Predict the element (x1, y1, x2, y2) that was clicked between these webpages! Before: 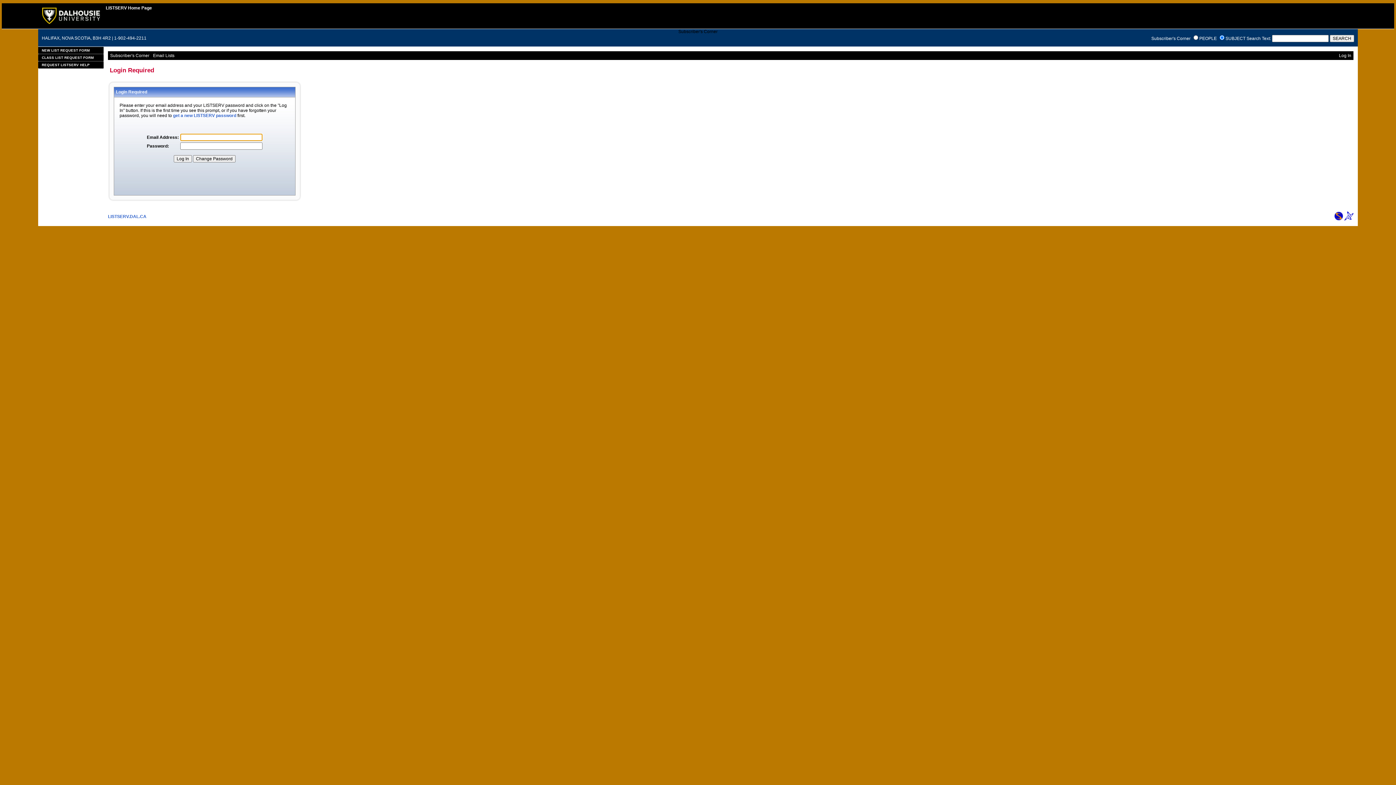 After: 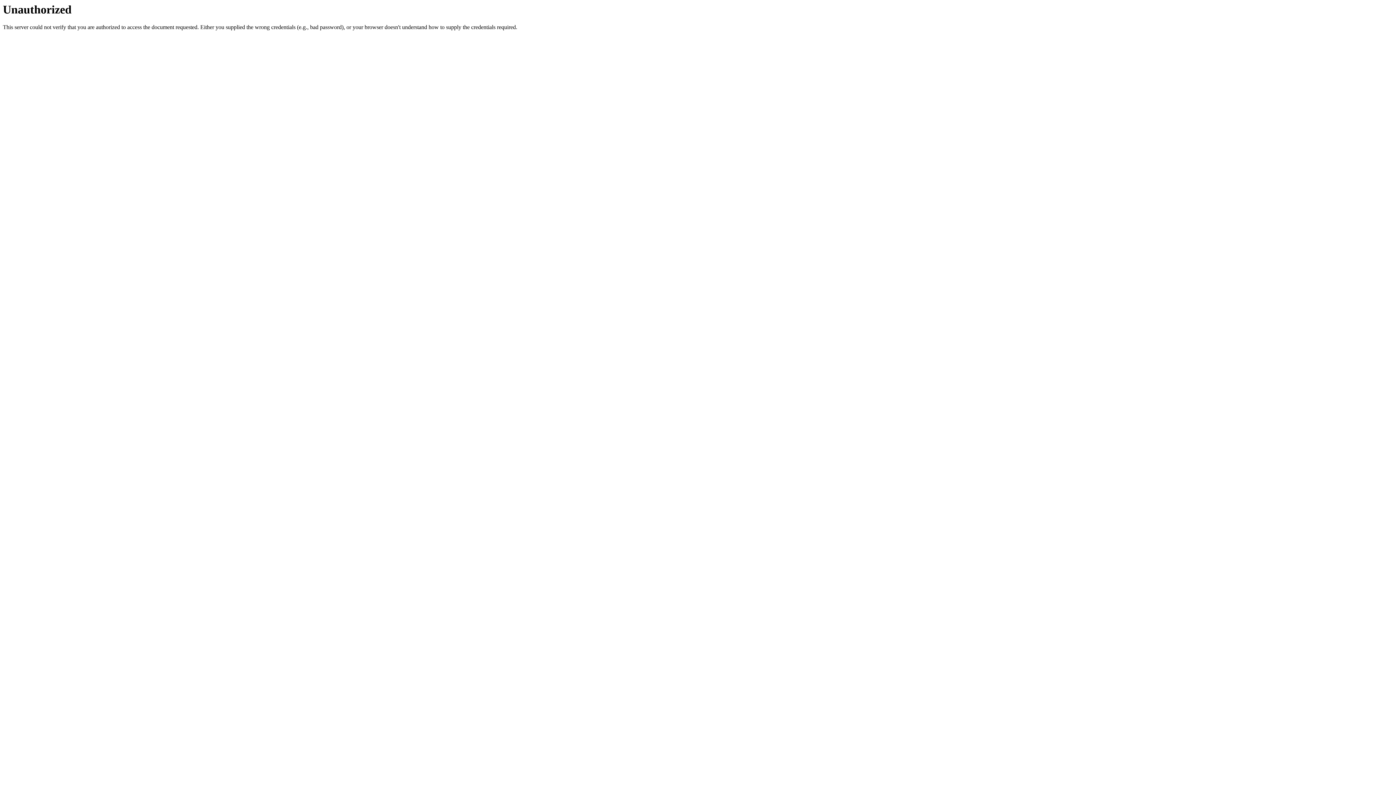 Action: bbox: (38, 54, 103, 61) label: CLASS LIST REQUEST FORM